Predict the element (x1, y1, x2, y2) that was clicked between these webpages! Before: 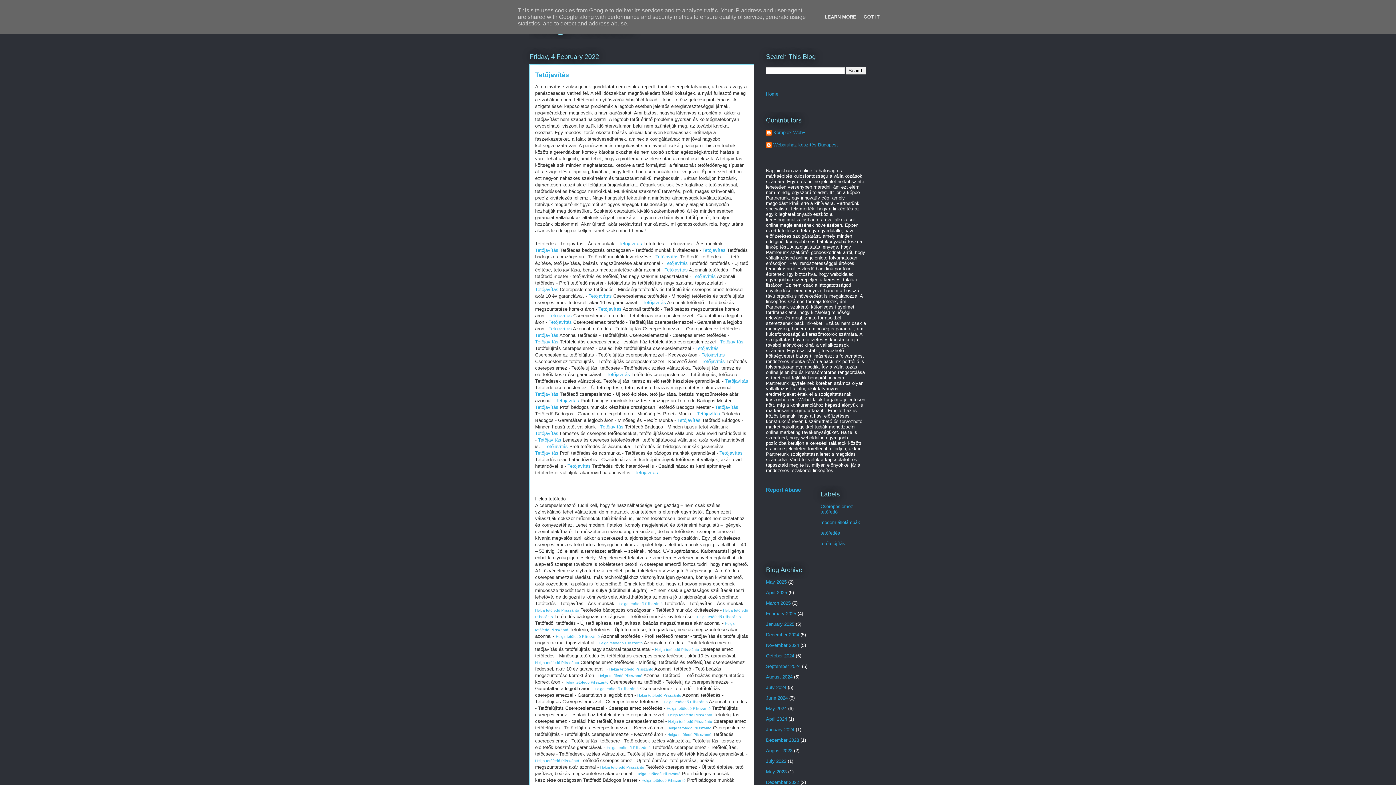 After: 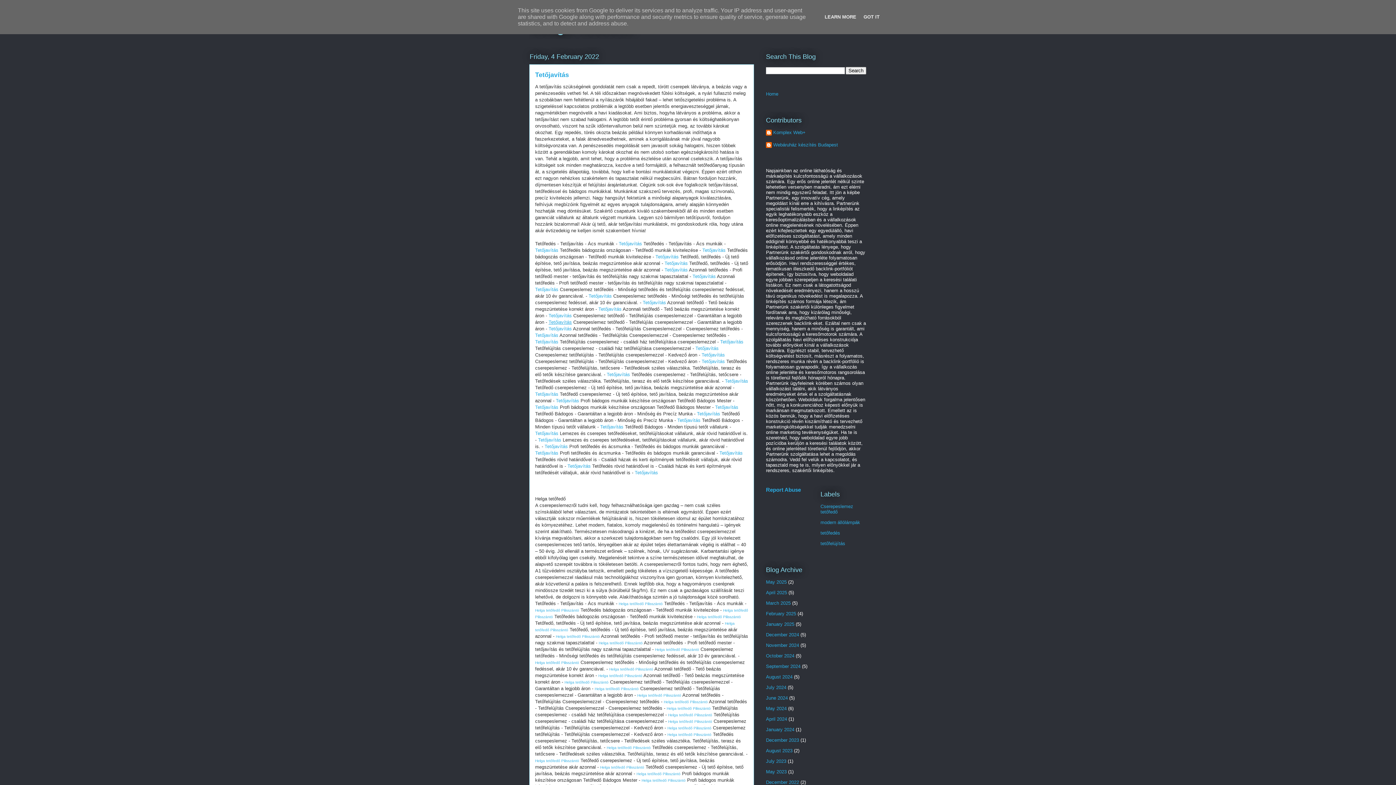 Action: label: Tetőjavítás bbox: (548, 319, 572, 325)